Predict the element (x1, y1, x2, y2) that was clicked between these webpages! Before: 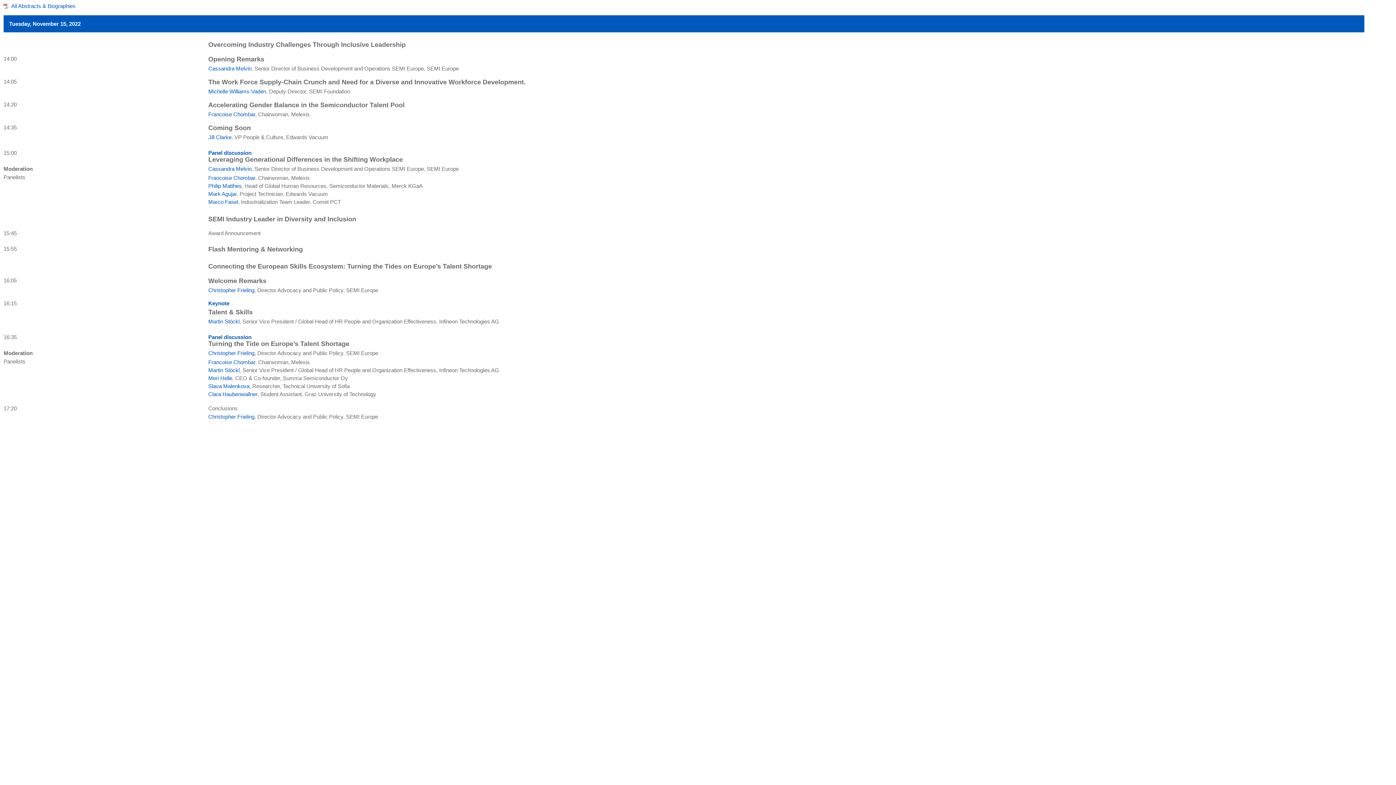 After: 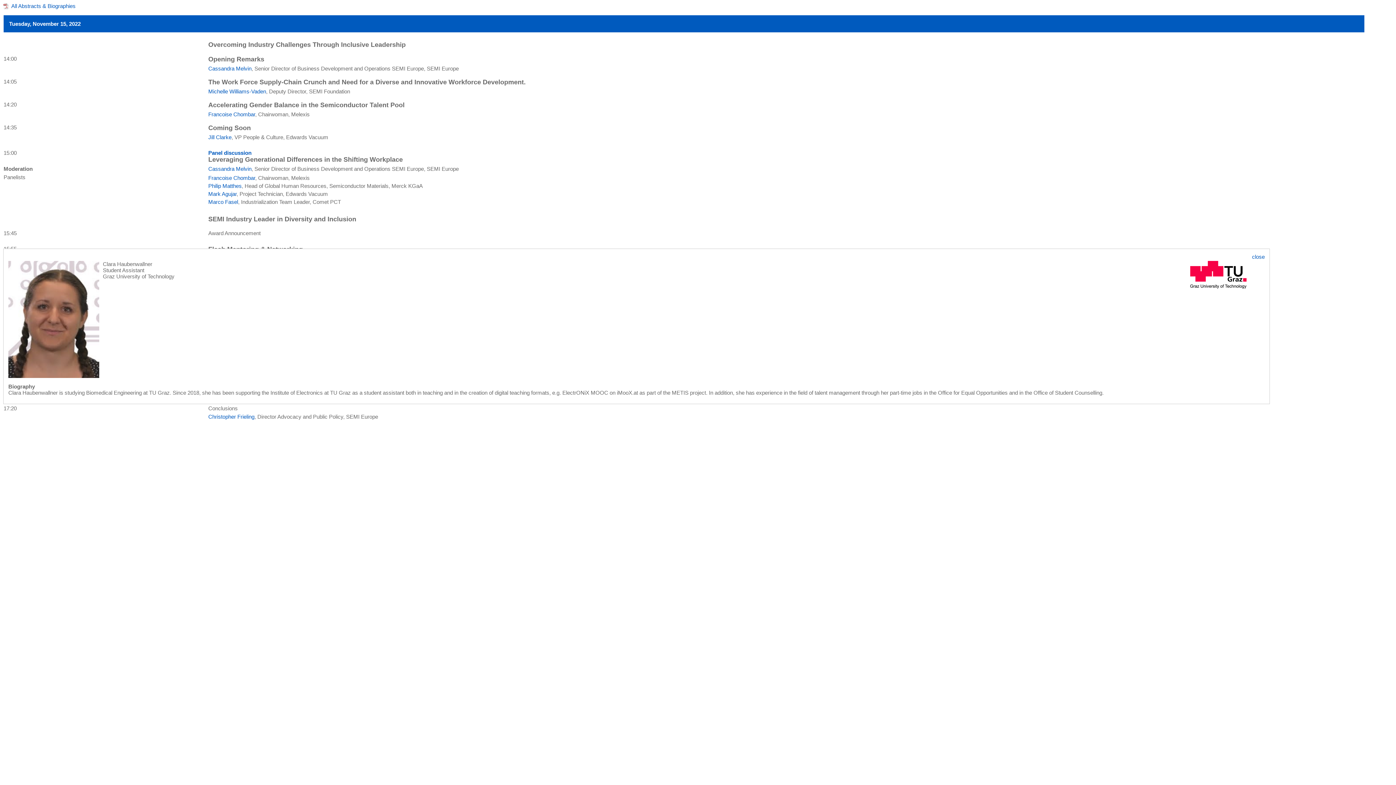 Action: bbox: (208, 391, 257, 397) label: Clara Haubenwallner